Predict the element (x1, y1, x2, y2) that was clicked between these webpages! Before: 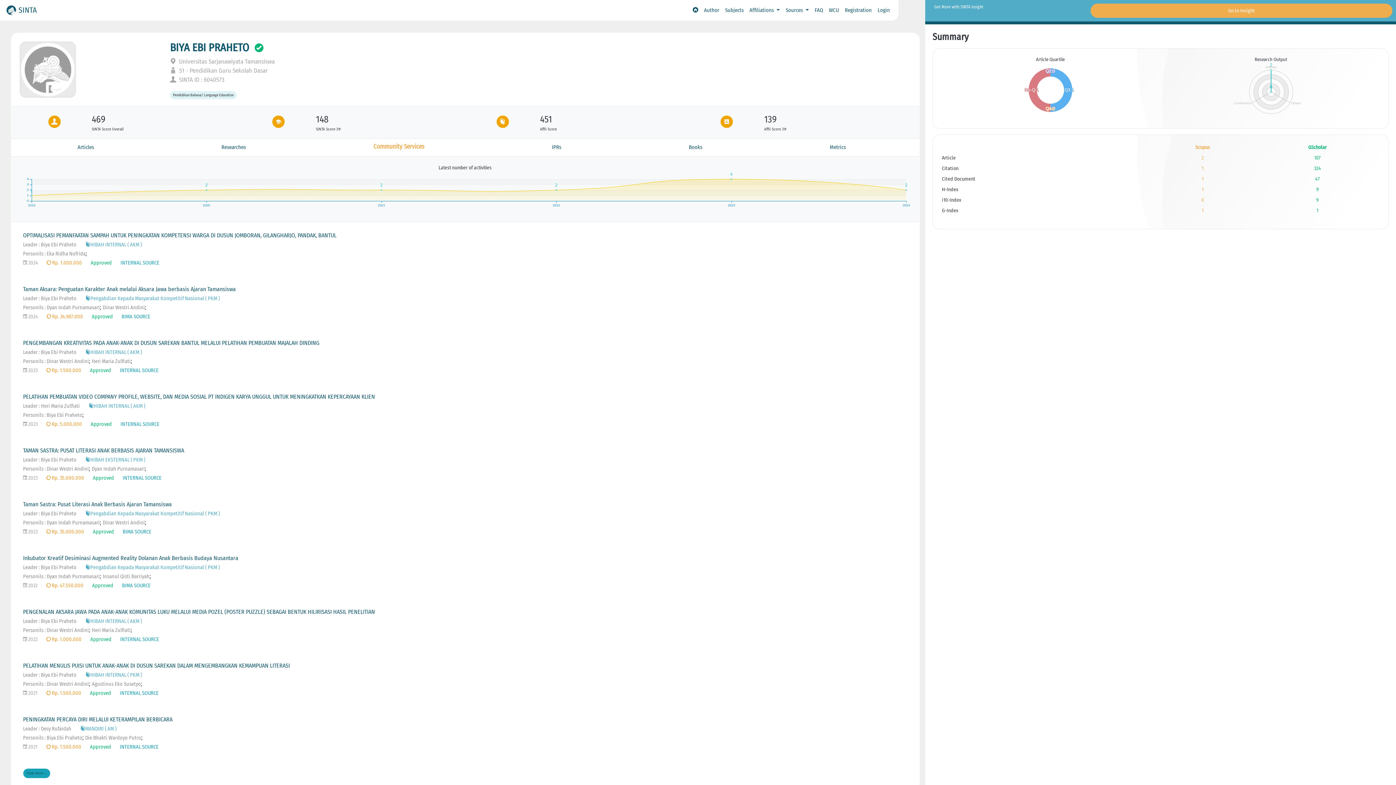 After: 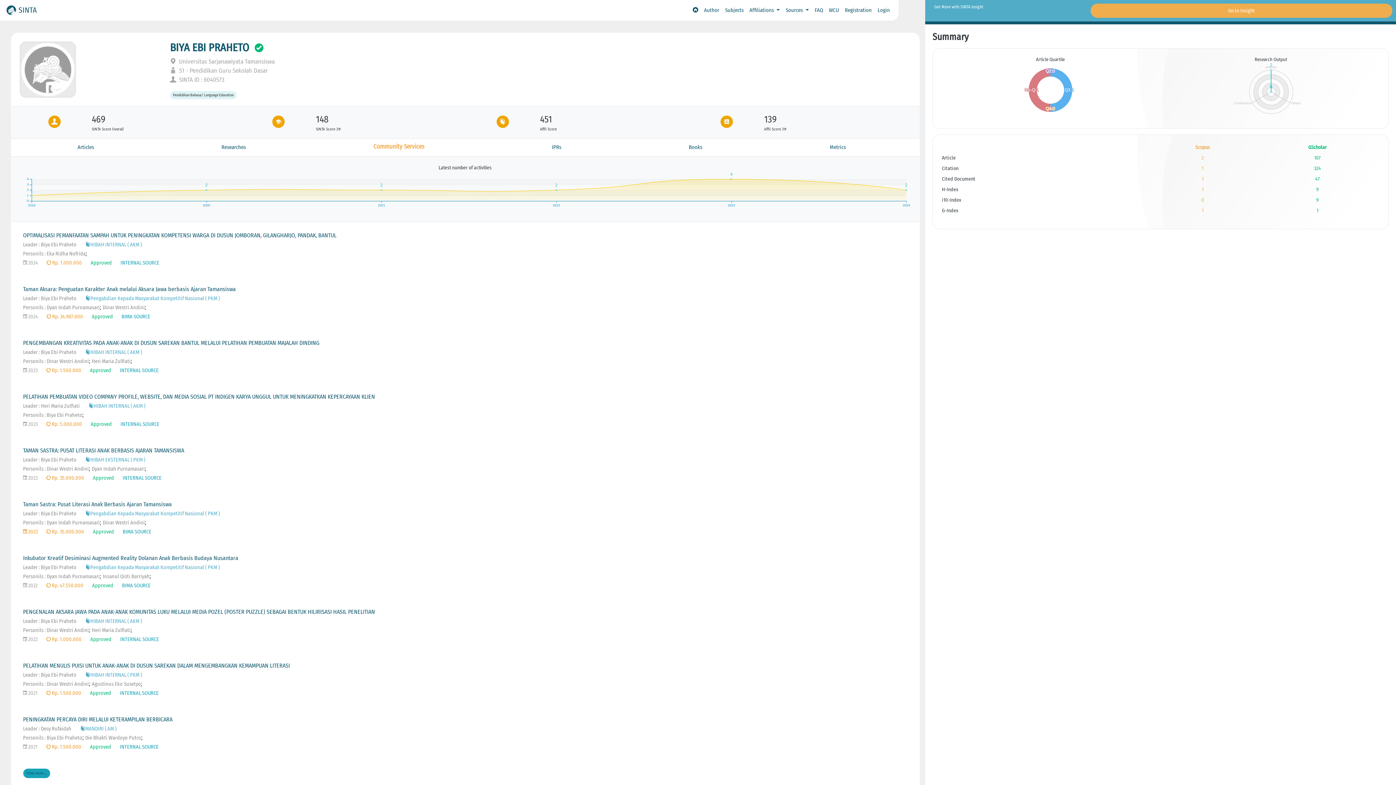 Action: bbox: (23, 529, 37, 535) label:  2023